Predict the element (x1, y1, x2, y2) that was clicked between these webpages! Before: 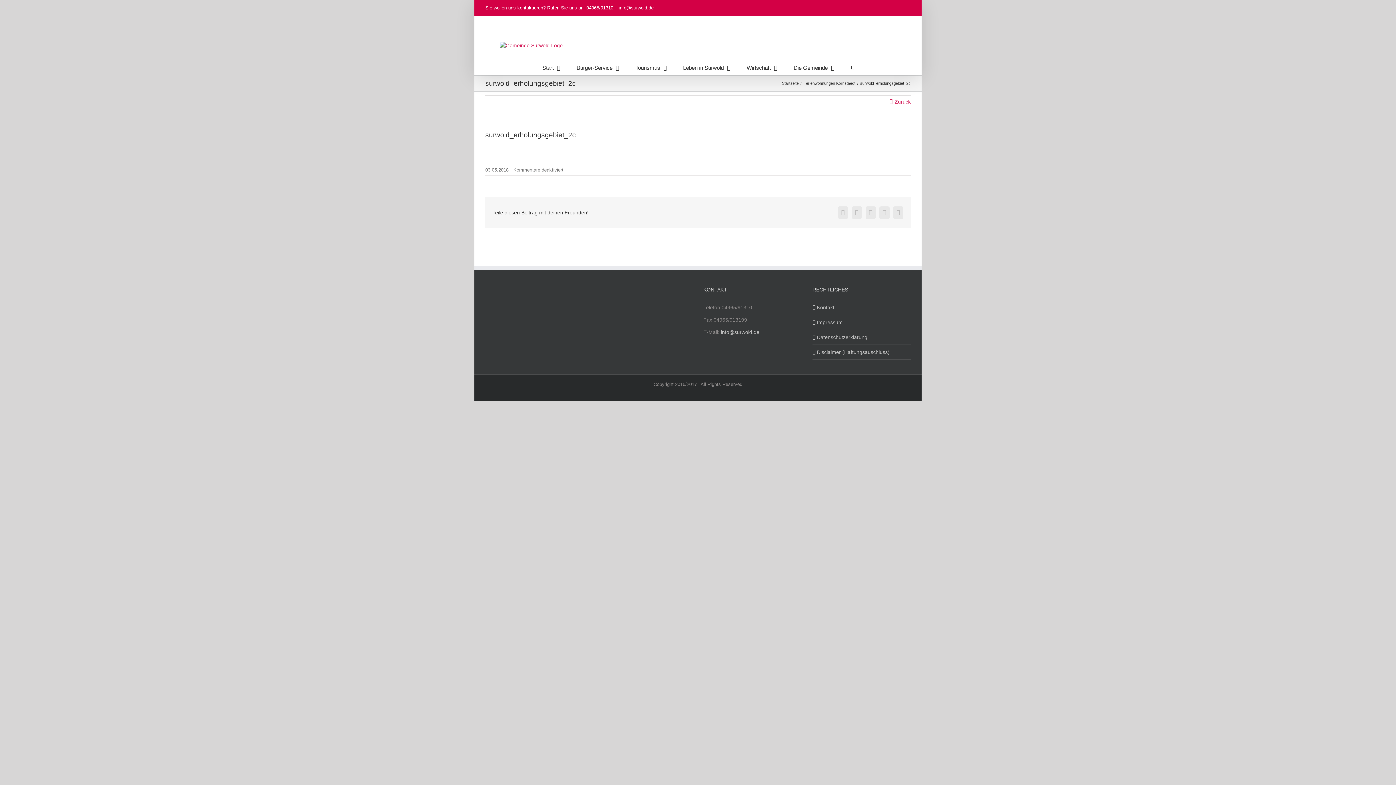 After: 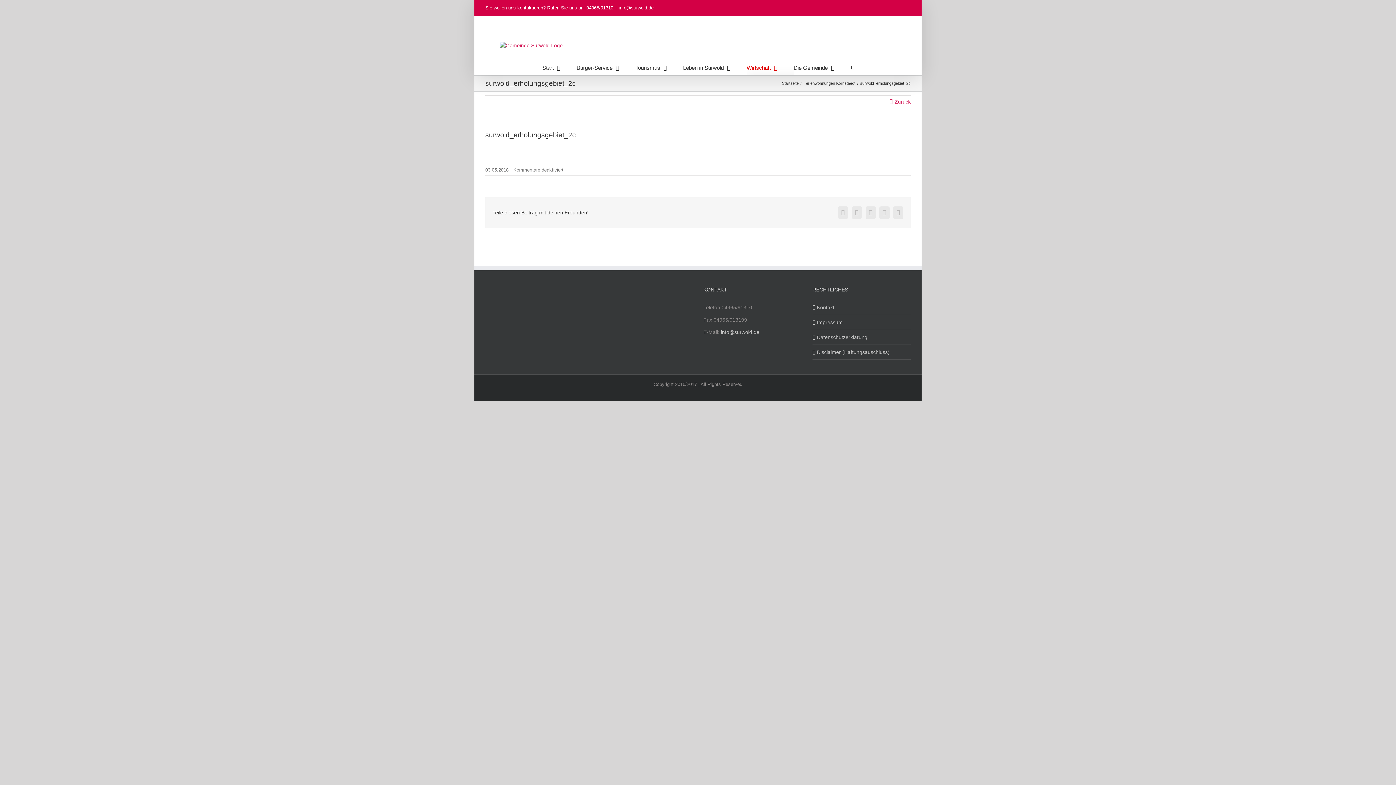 Action: label: Wirtschaft bbox: (746, 60, 777, 74)